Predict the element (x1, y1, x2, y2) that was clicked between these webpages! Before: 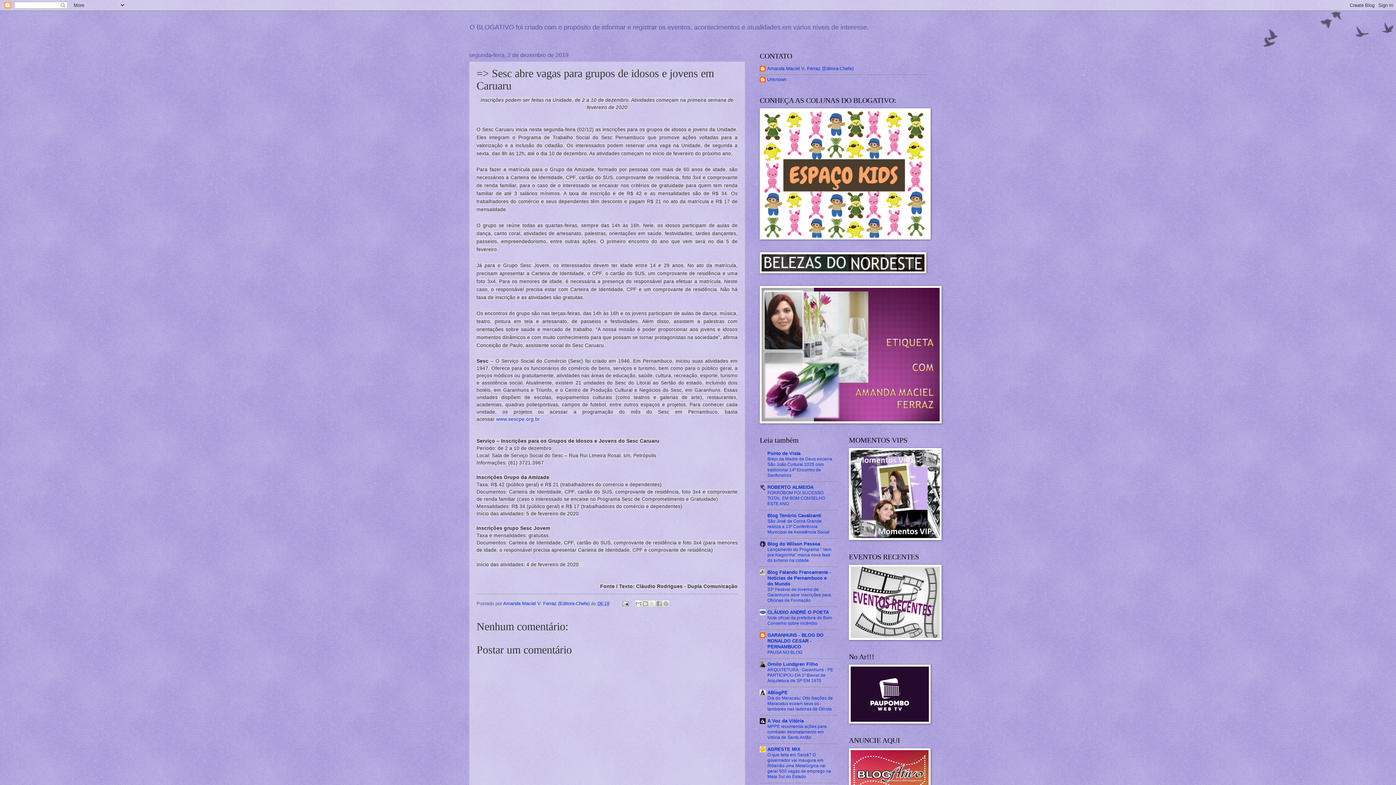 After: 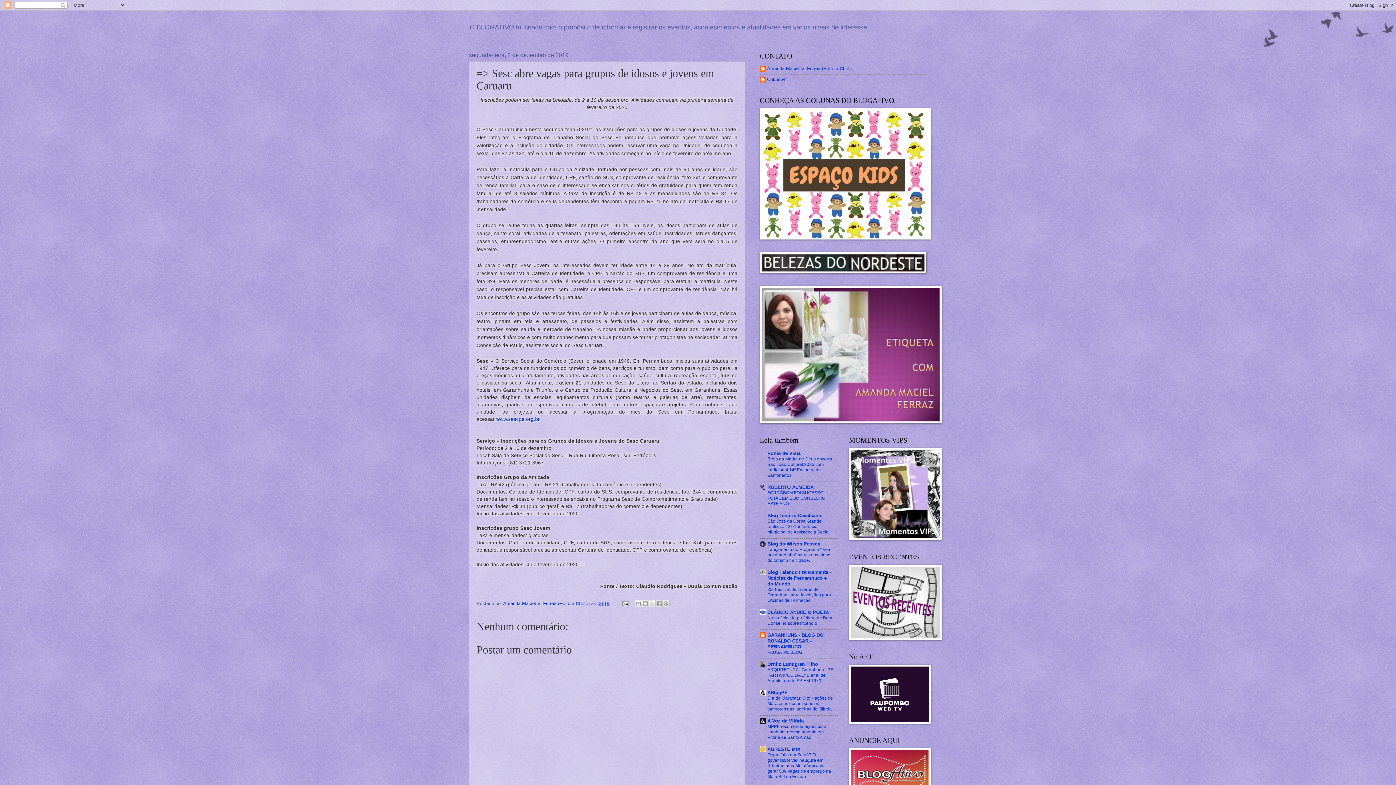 Action: bbox: (597, 600, 609, 606) label: 06:19